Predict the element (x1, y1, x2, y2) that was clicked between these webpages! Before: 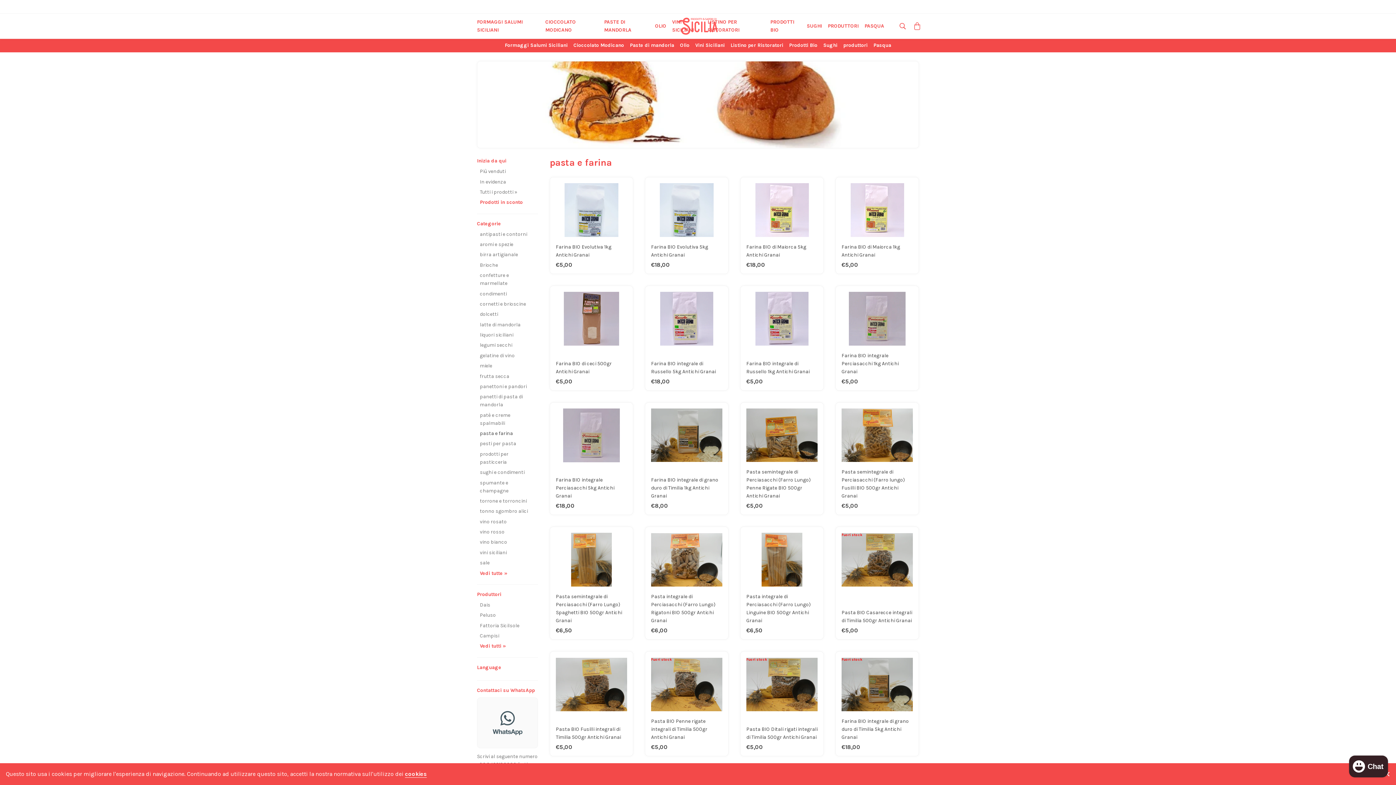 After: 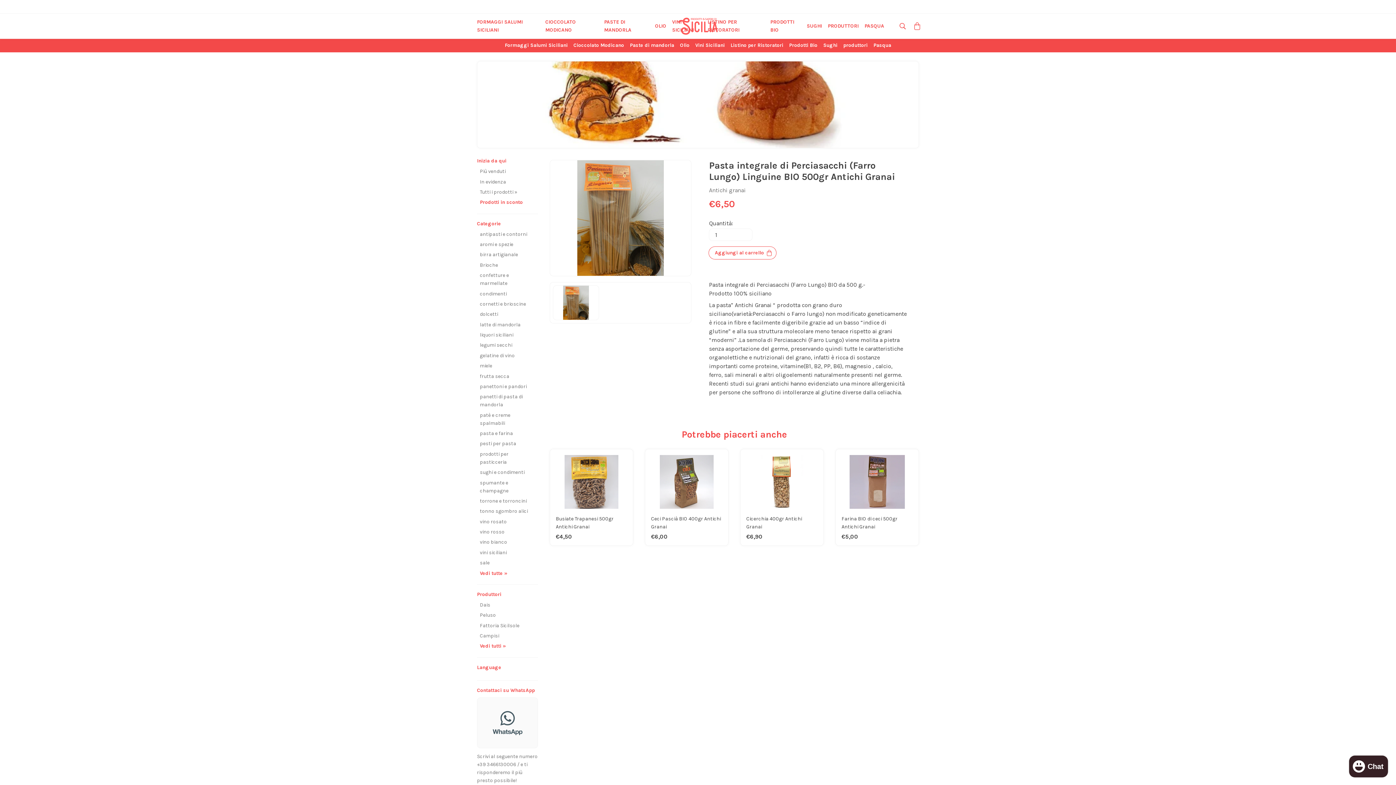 Action: label: Pasta integrale di Perciasacchi (Farro Lungo) Linguine BIO 500gr Antichi Granai
€6,50 bbox: (740, 527, 824, 640)